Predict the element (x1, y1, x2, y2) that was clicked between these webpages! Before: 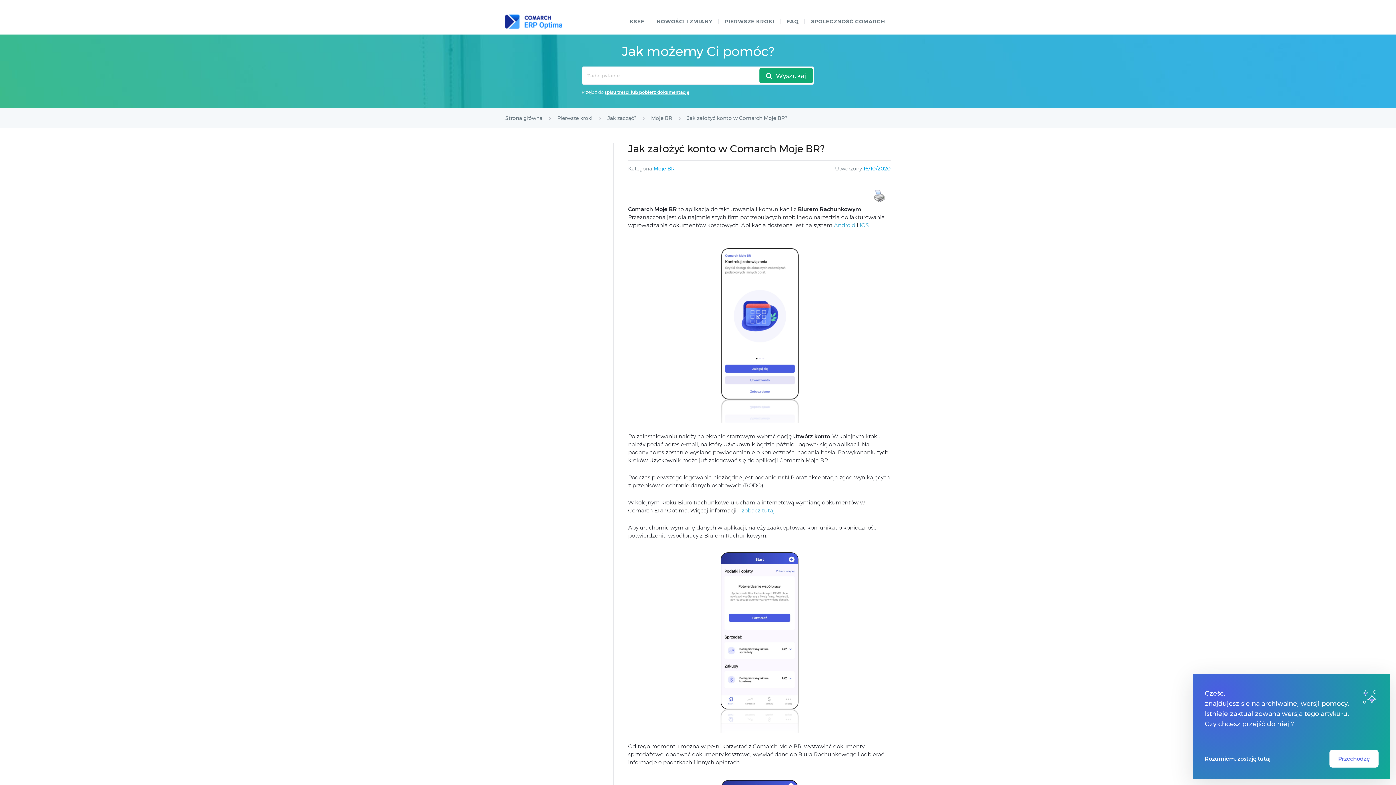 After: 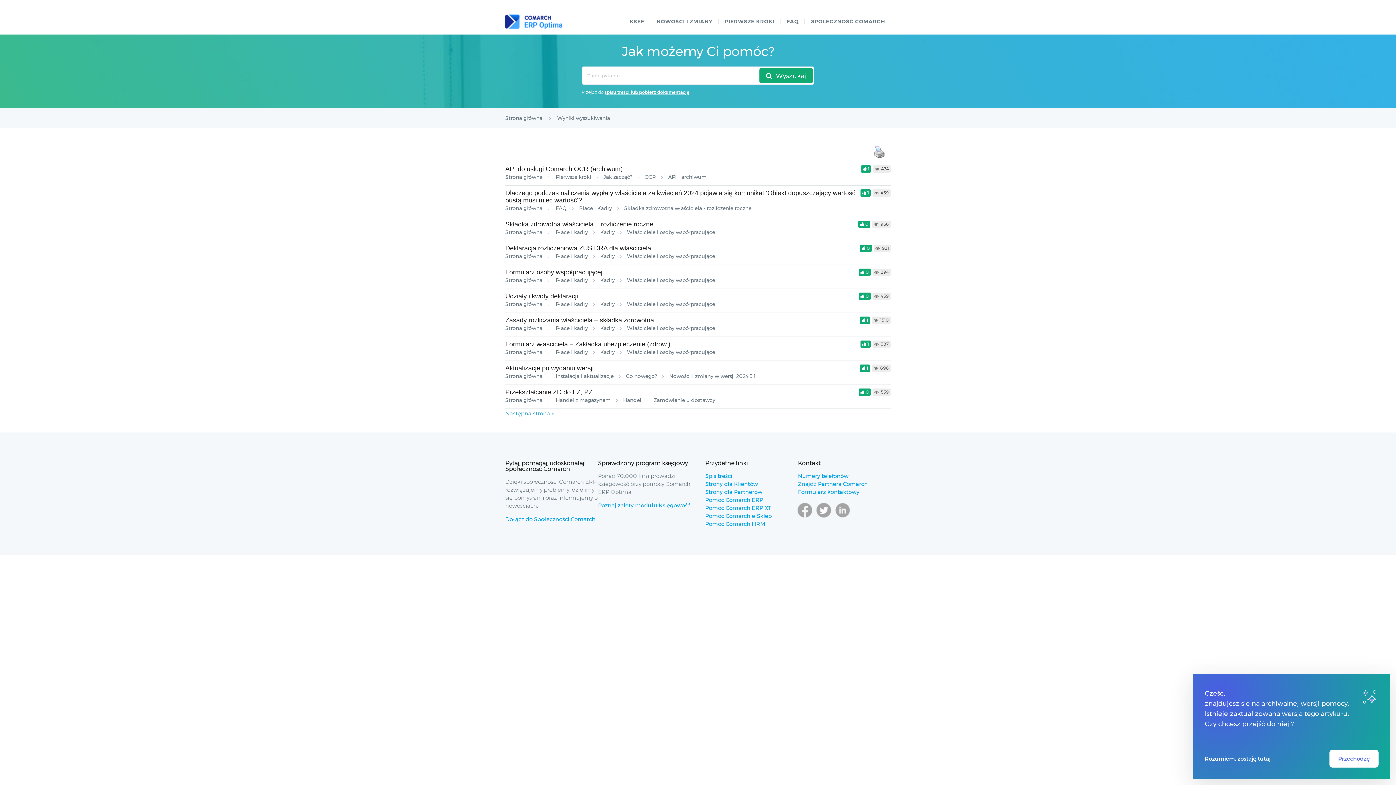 Action: label: Wyszukaj bbox: (759, 68, 813, 83)